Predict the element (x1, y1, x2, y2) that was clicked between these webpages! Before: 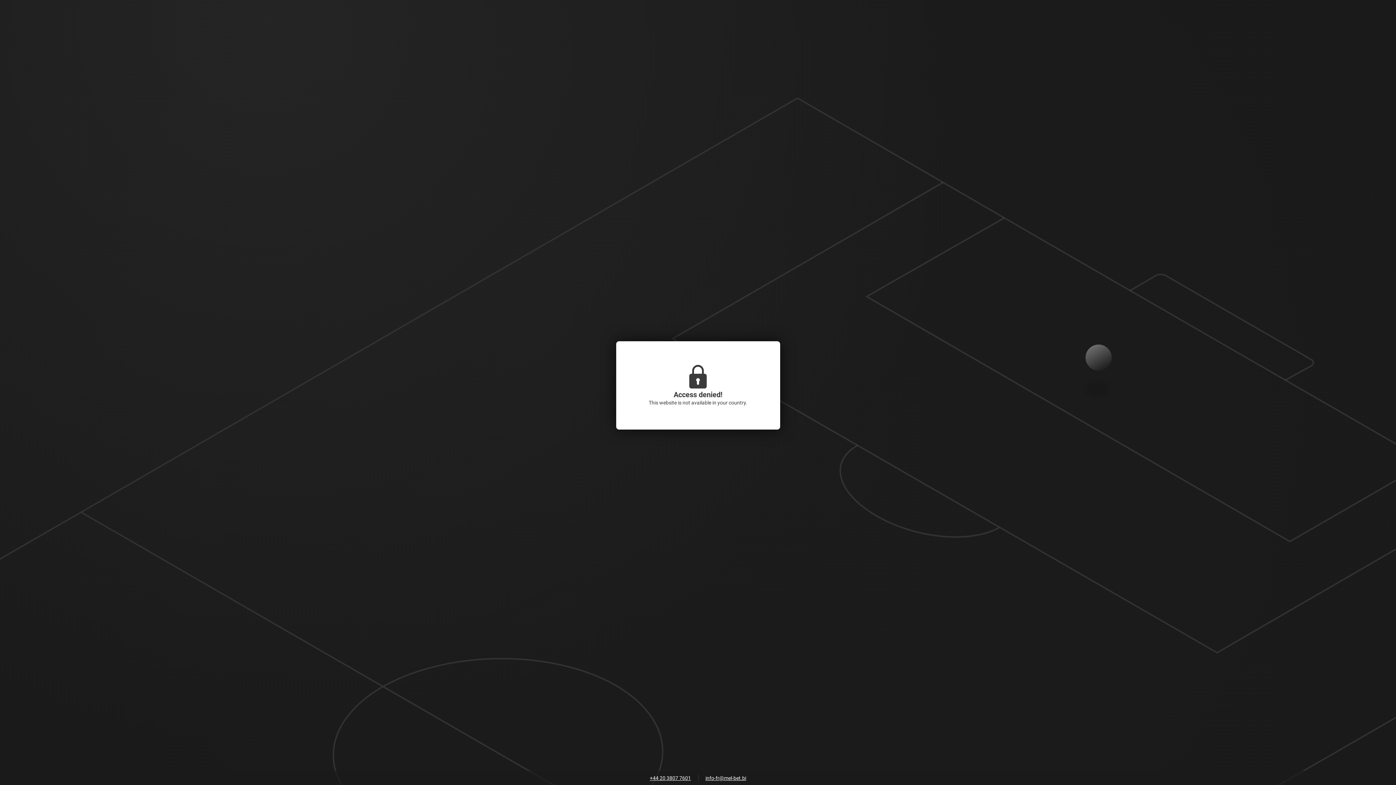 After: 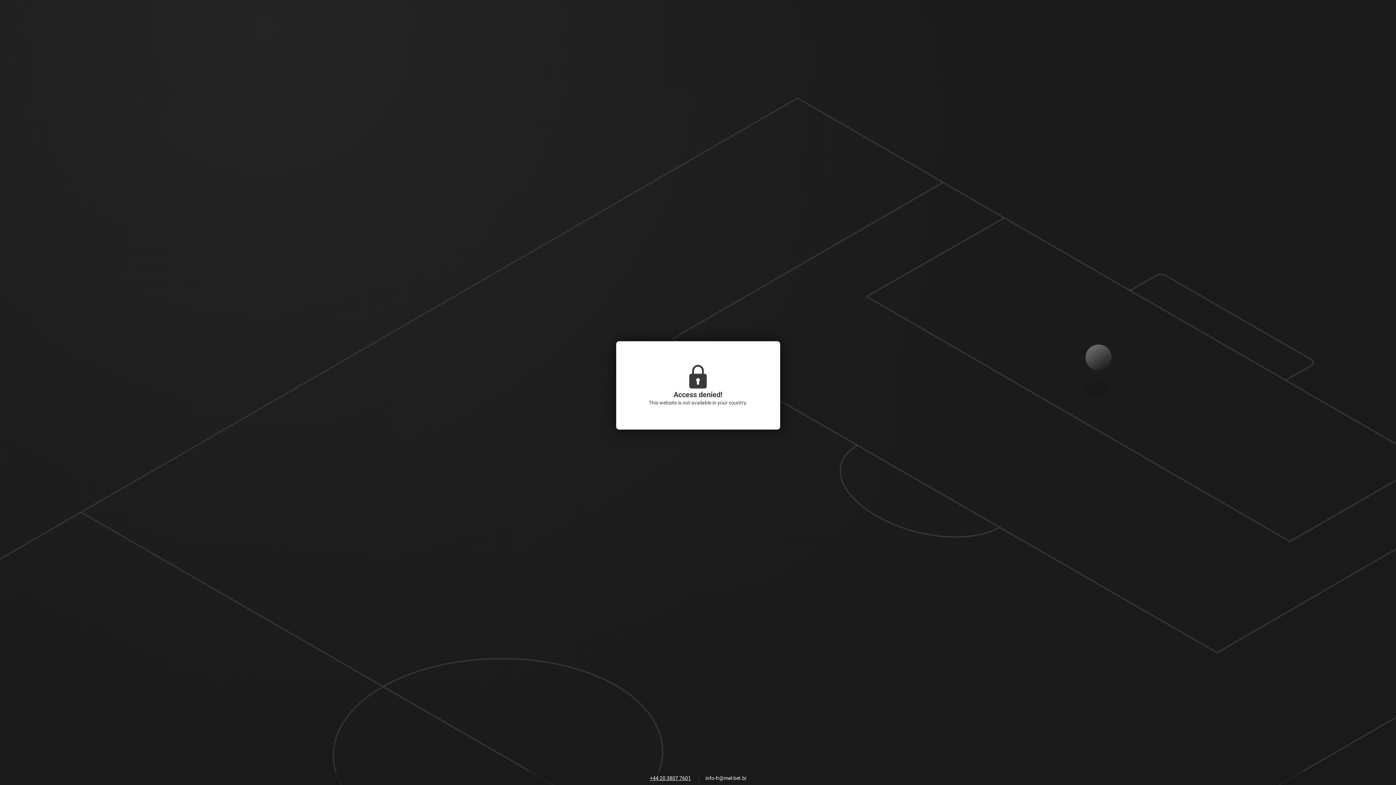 Action: bbox: (702, 773, 750, 784) label: info-fr@mel-bet.bi